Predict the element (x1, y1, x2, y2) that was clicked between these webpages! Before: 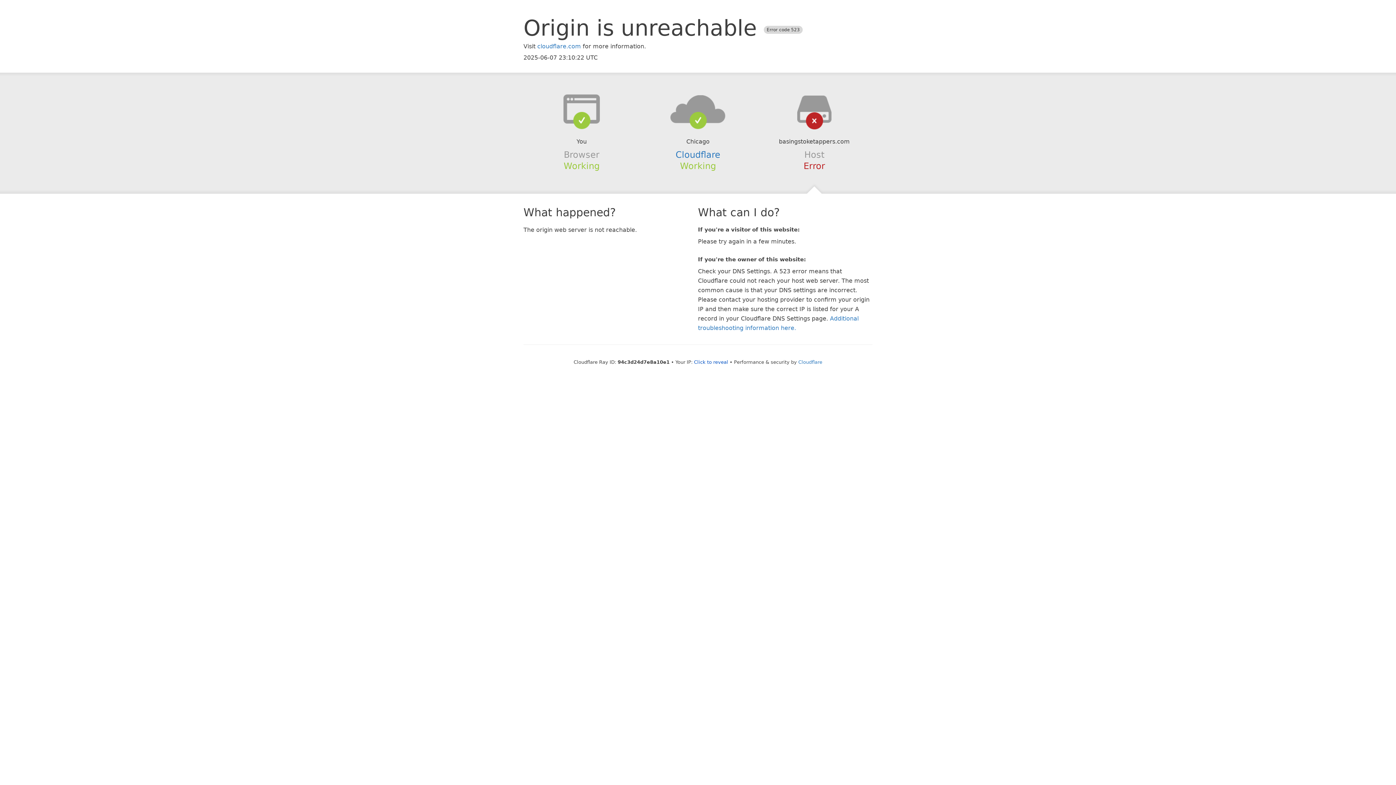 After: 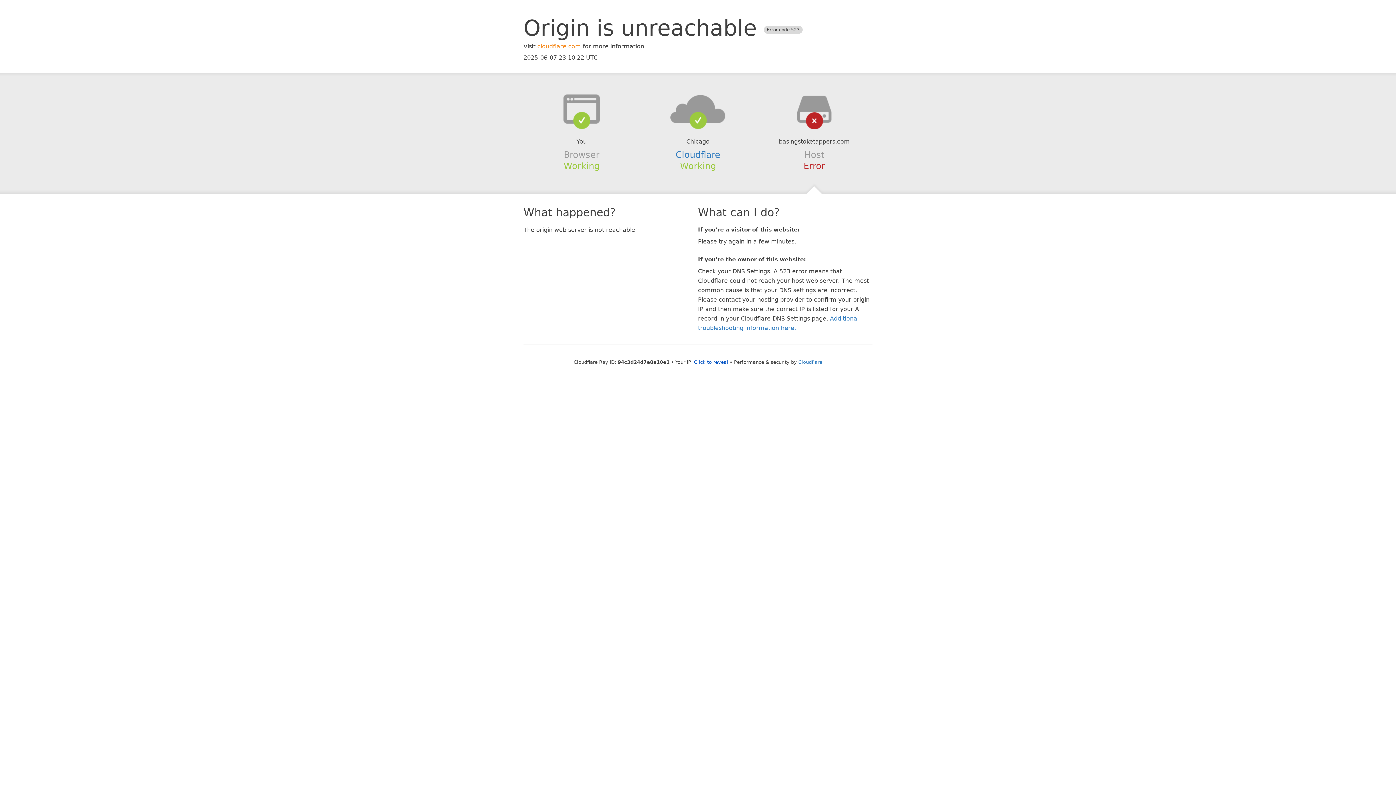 Action: label: cloudflare.com bbox: (537, 42, 581, 49)